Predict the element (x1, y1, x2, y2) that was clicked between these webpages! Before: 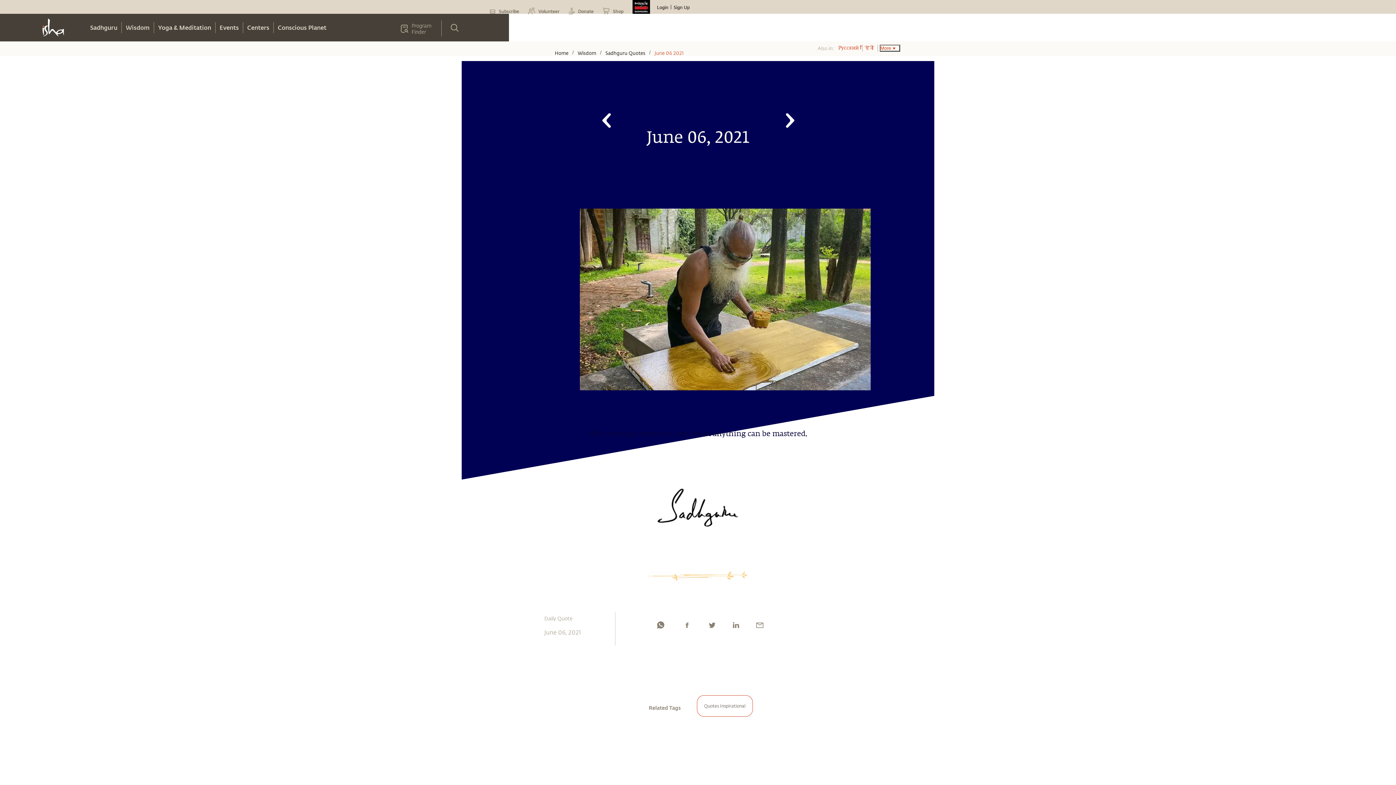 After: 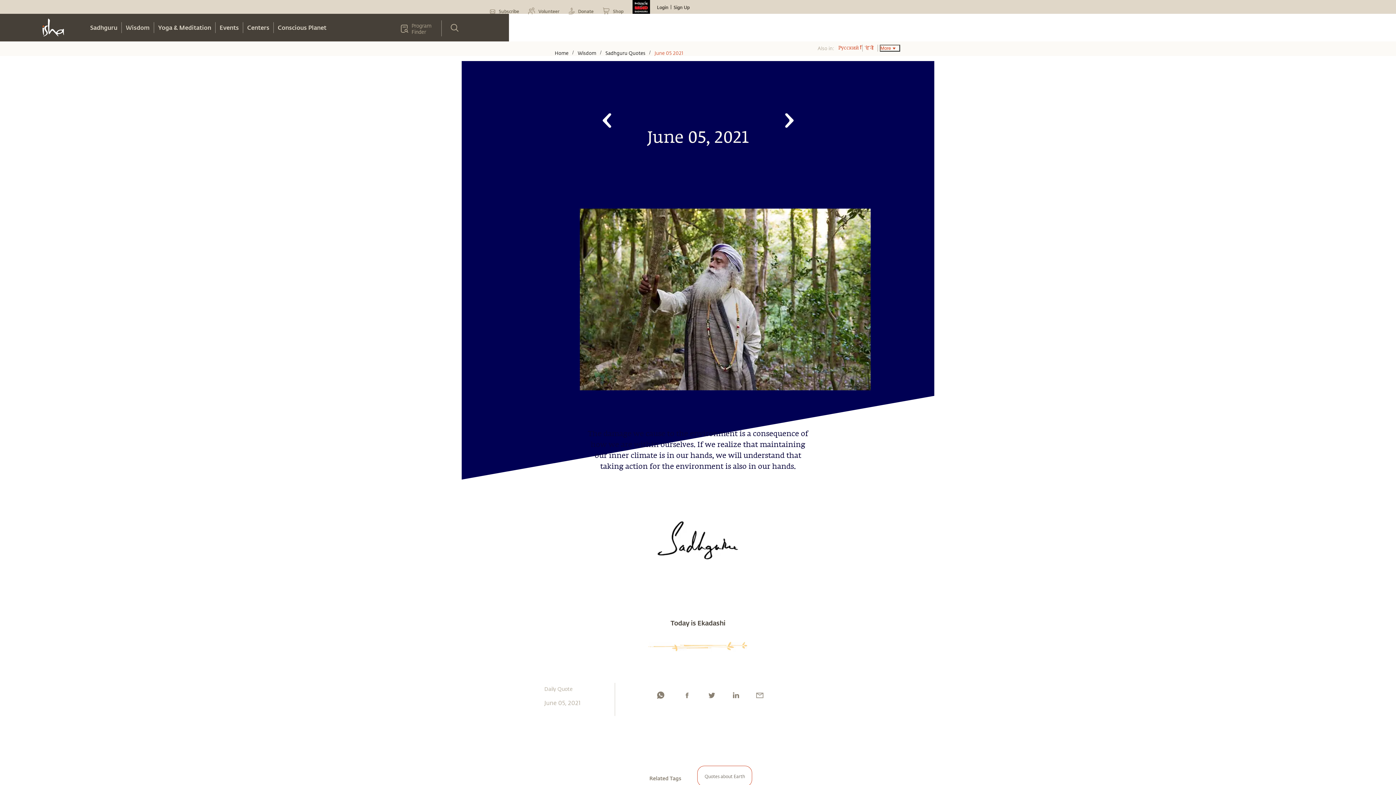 Action: bbox: (599, 113, 614, 127)